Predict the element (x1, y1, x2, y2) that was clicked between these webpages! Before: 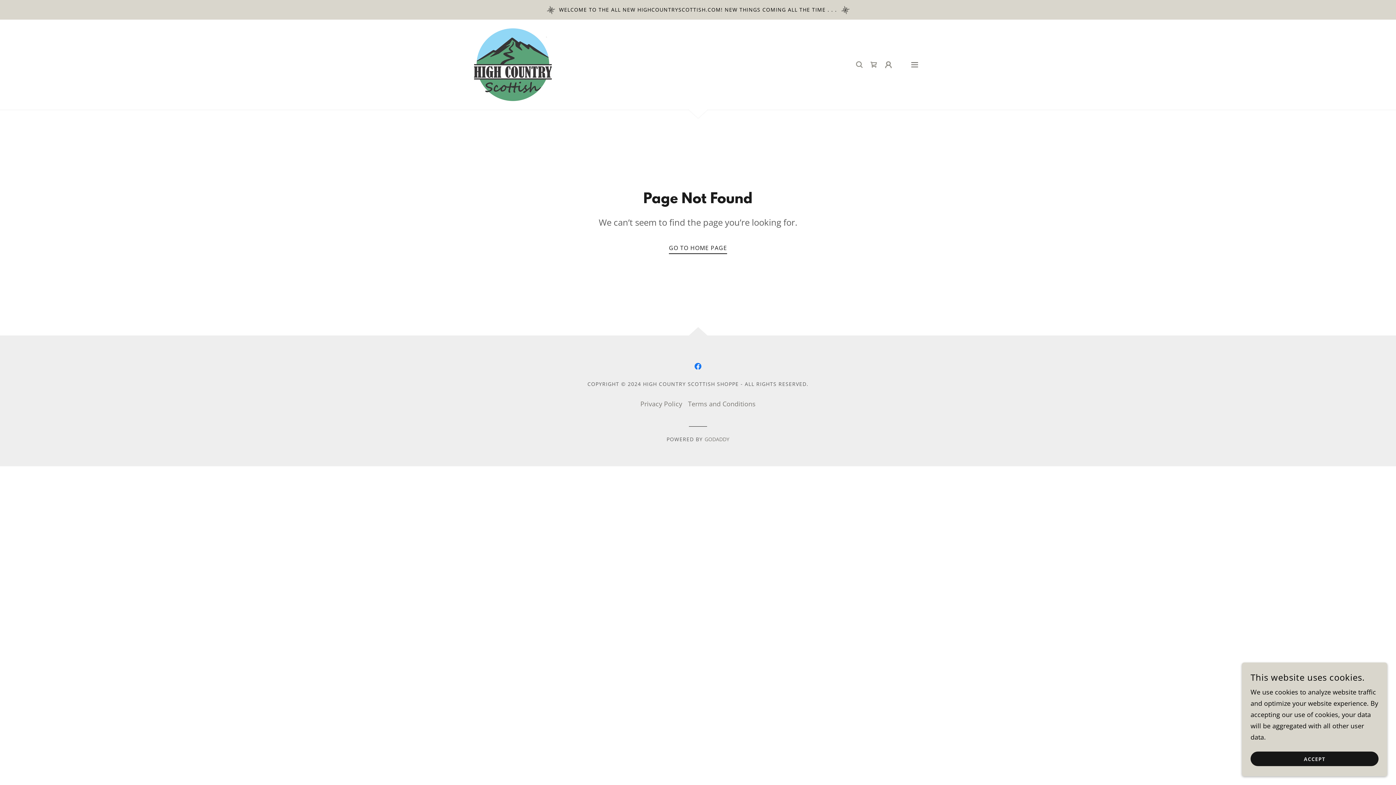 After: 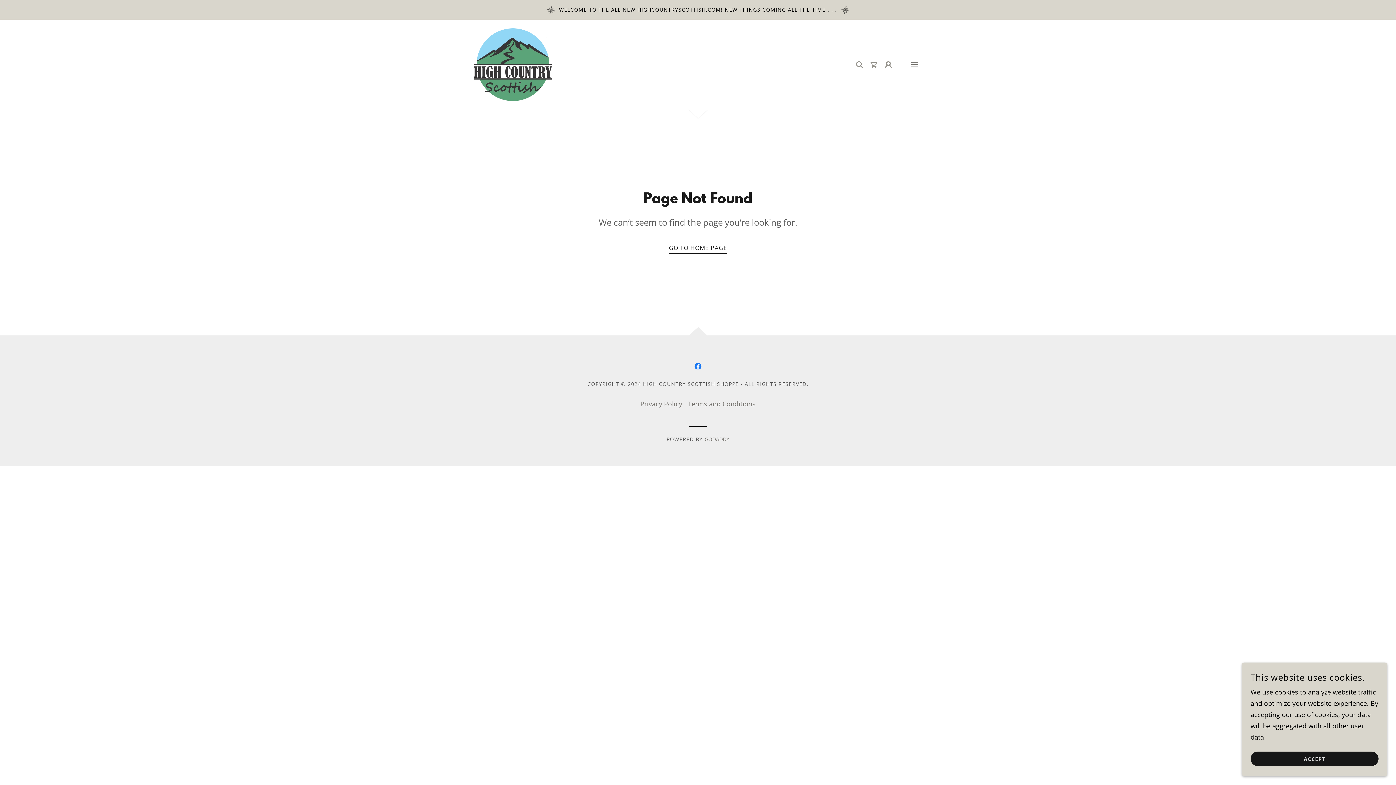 Action: label: Facebook Social Link bbox: (690, 359, 705, 373)